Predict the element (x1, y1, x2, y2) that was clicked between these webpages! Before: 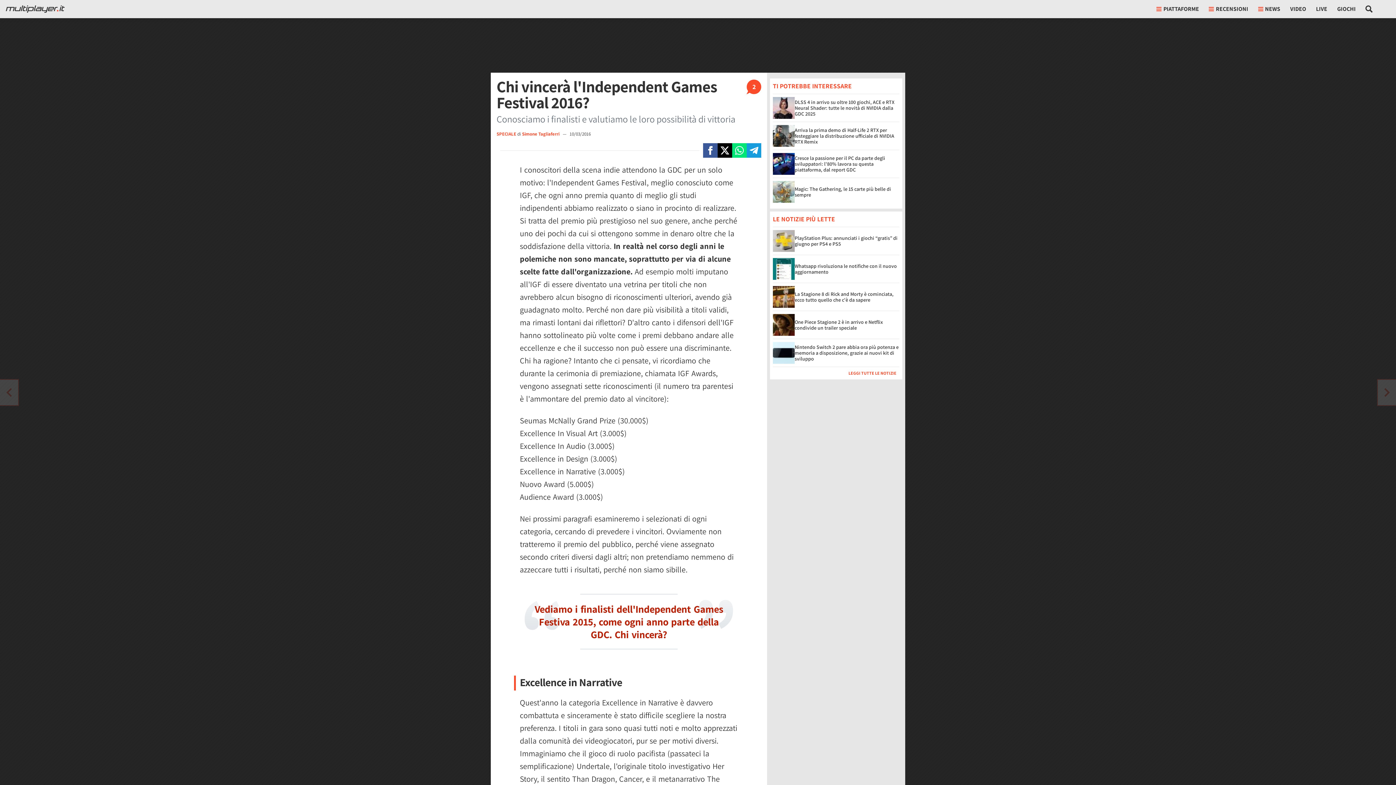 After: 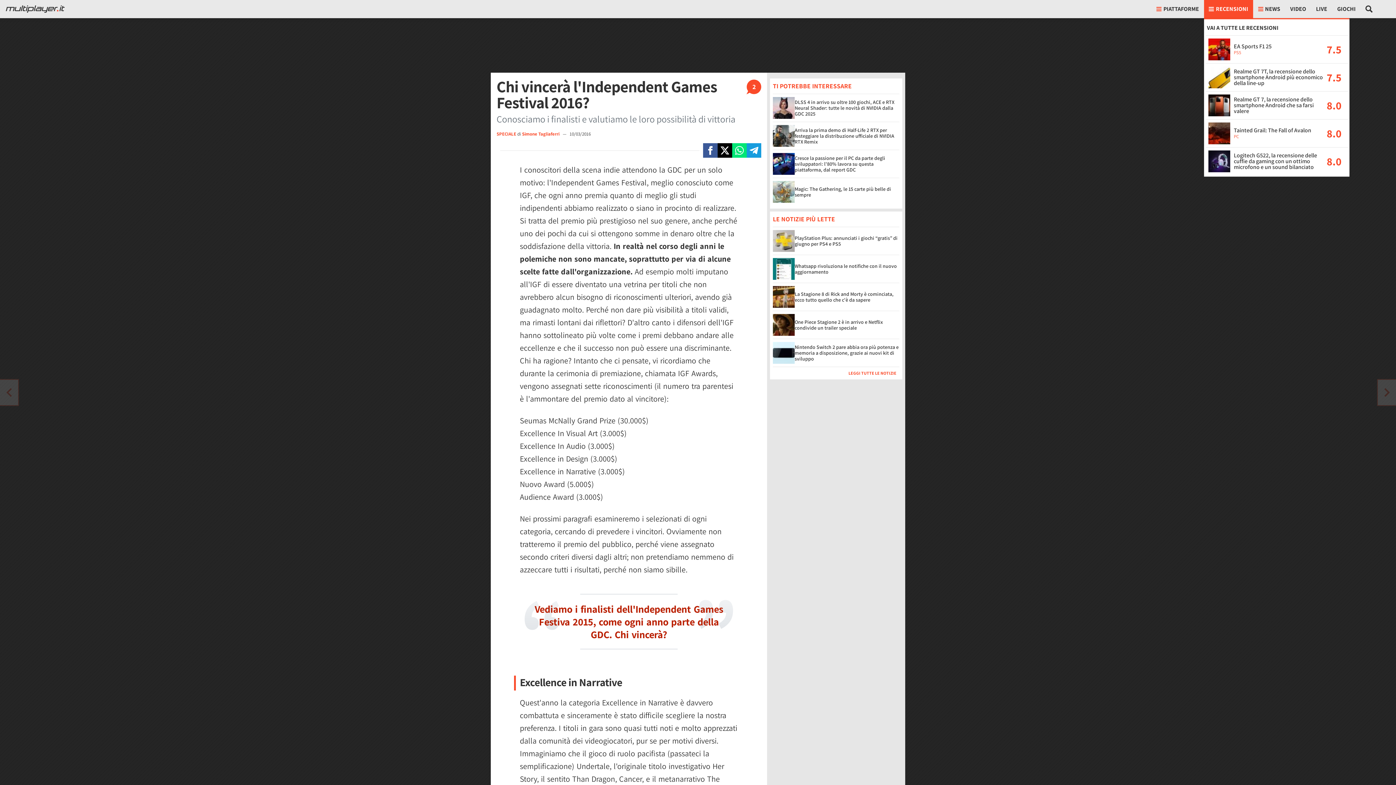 Action: bbox: (1204, 0, 1253, 18) label: RECENSIONI